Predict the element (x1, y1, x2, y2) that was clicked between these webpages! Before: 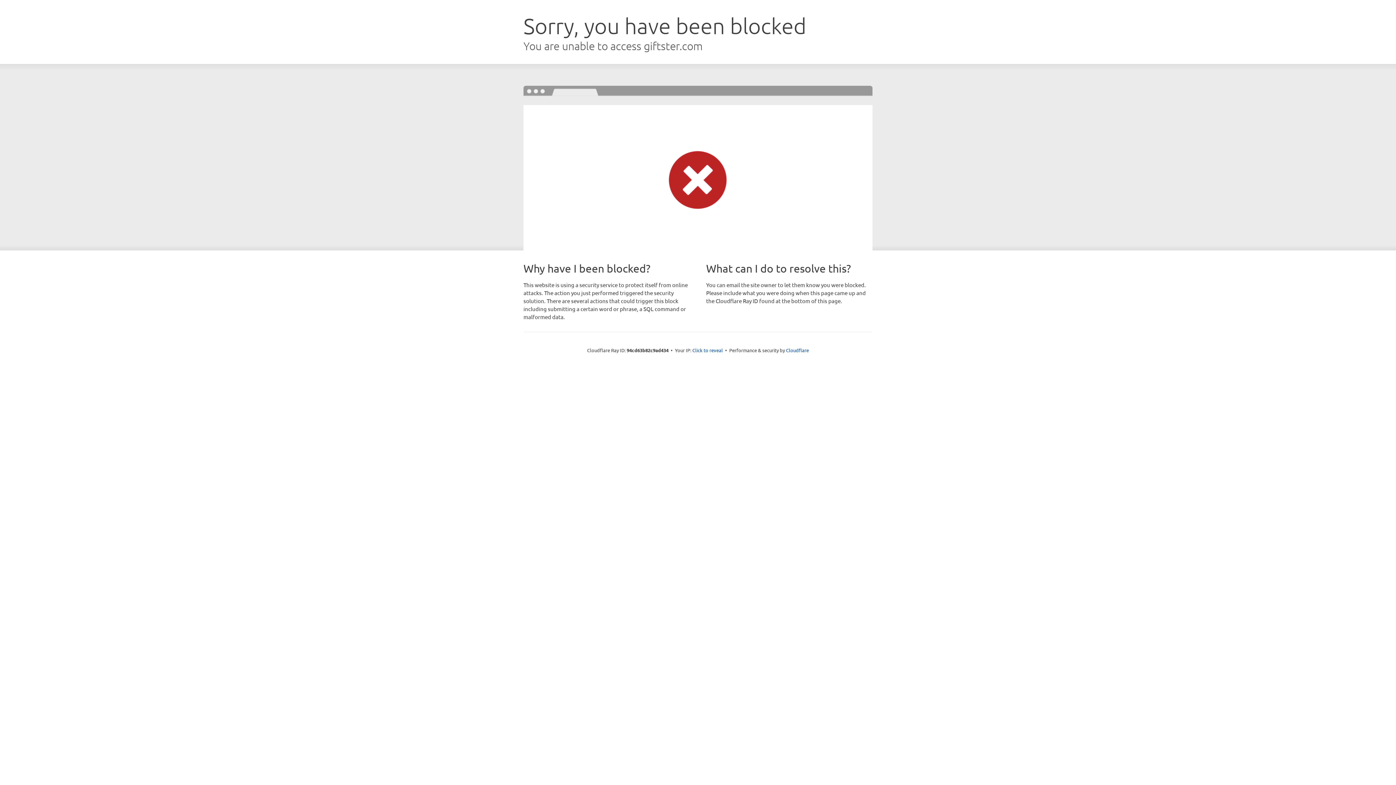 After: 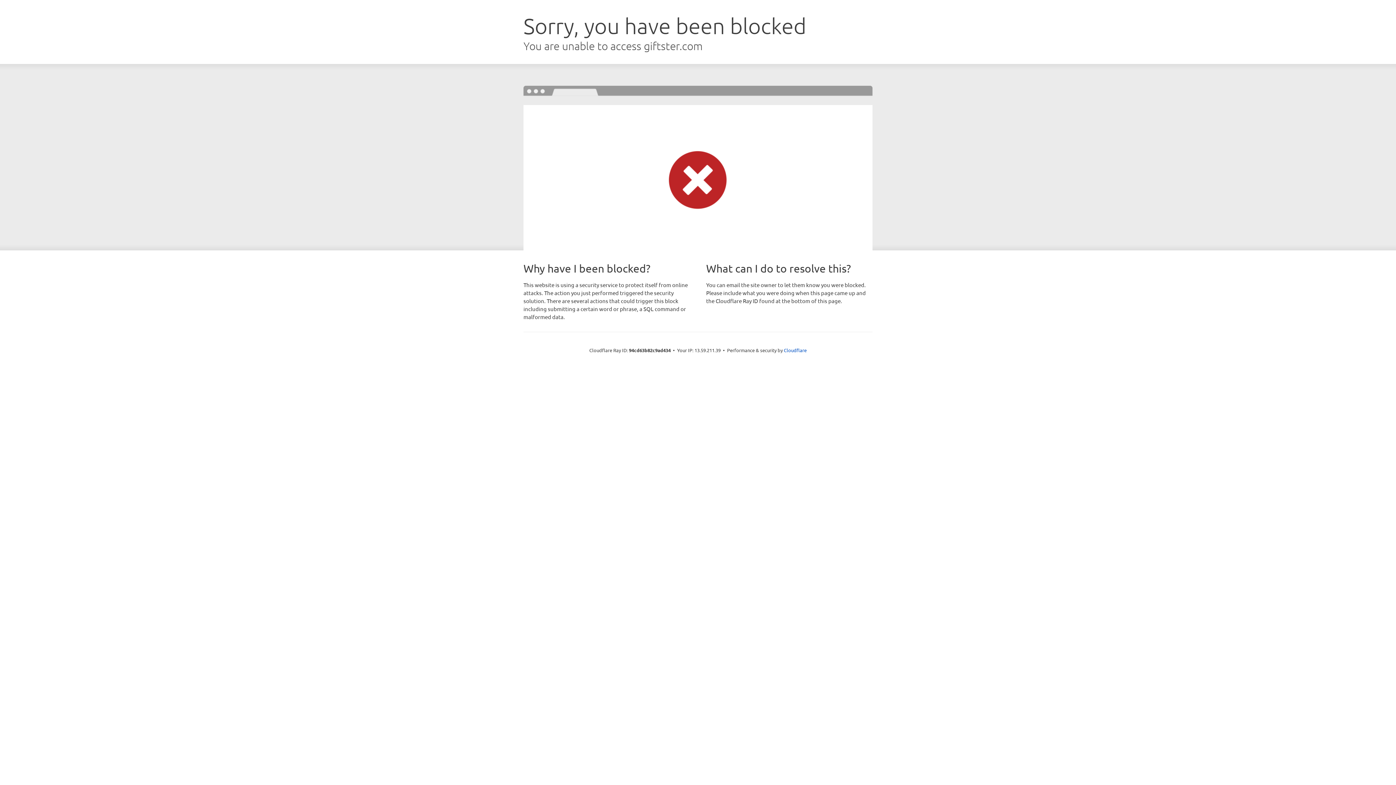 Action: bbox: (692, 346, 723, 353) label: Click to reveal